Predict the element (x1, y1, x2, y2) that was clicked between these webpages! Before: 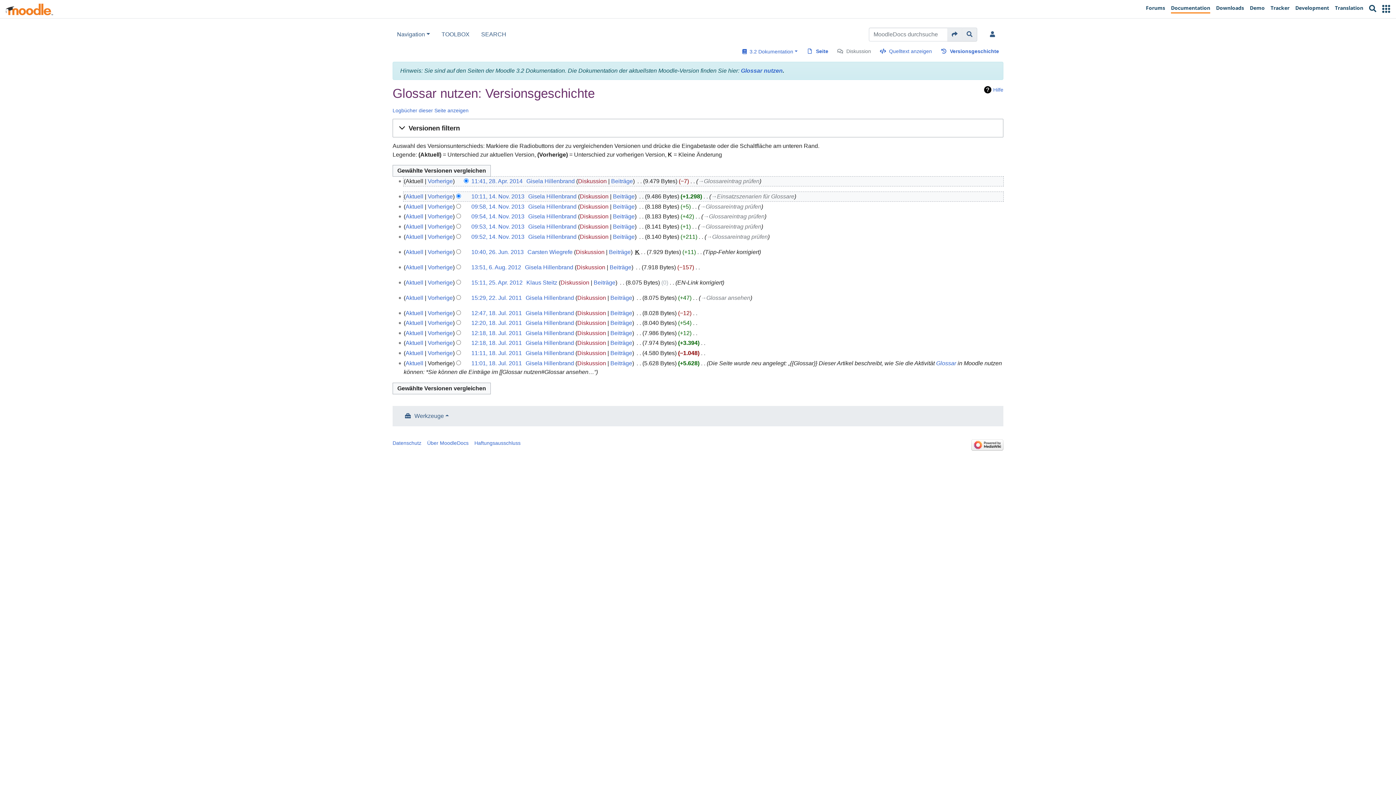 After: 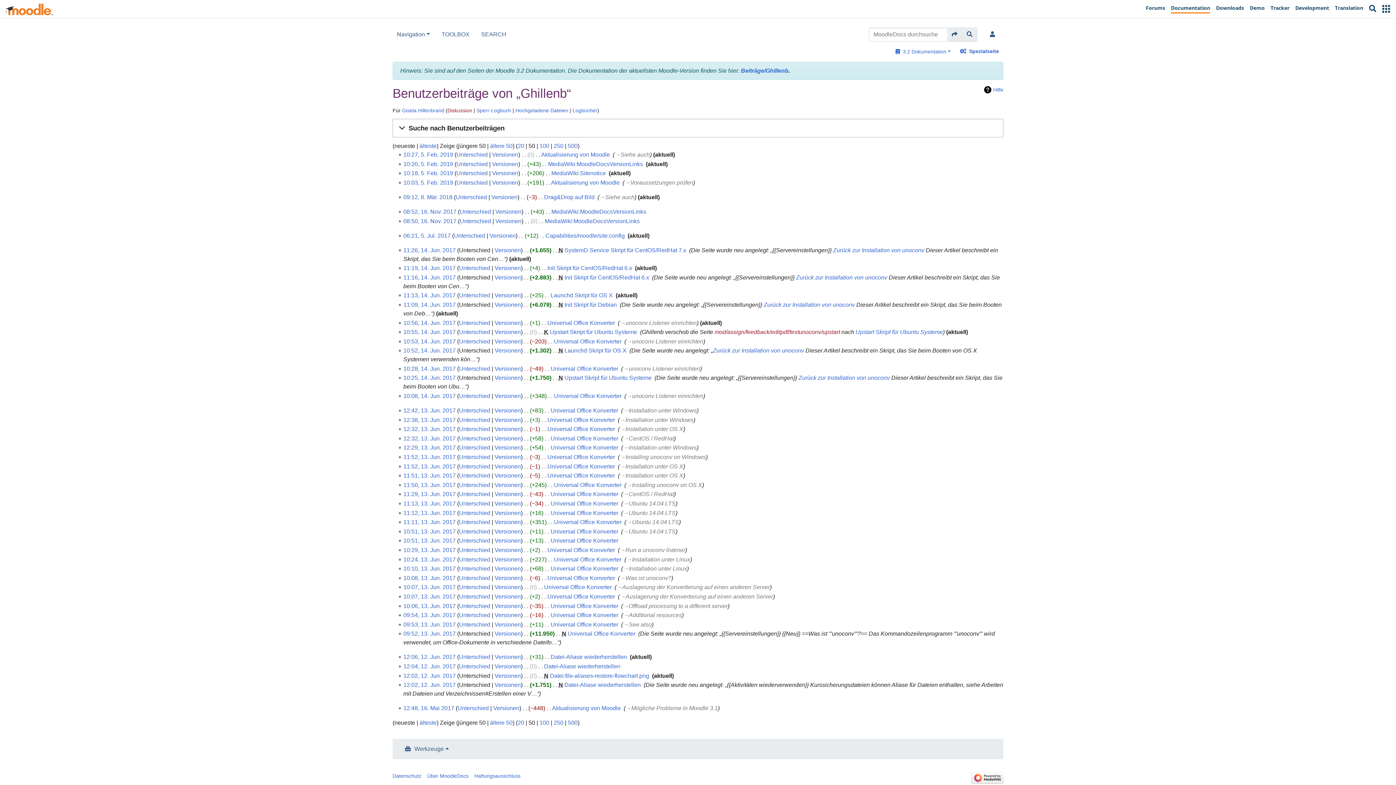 Action: bbox: (613, 193, 634, 199) label: Beiträge